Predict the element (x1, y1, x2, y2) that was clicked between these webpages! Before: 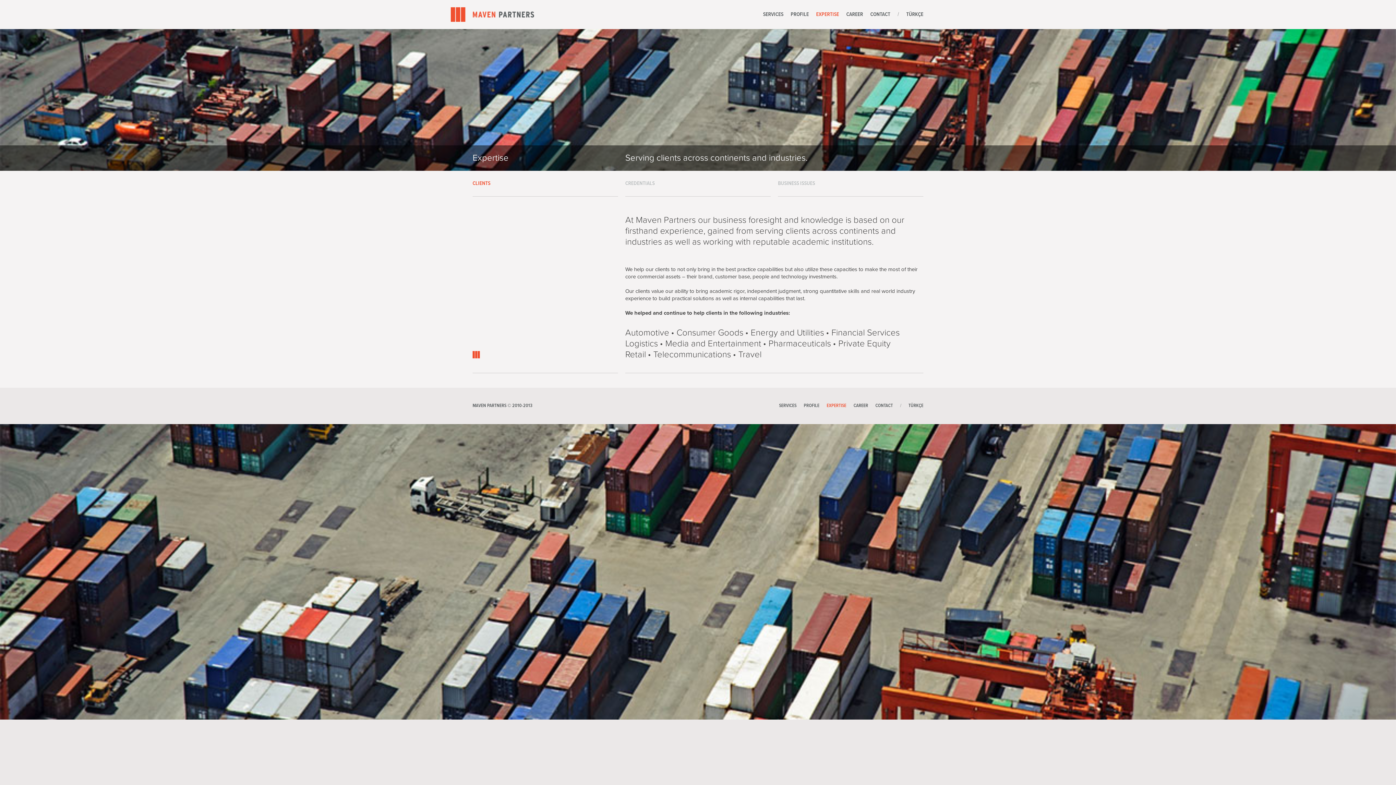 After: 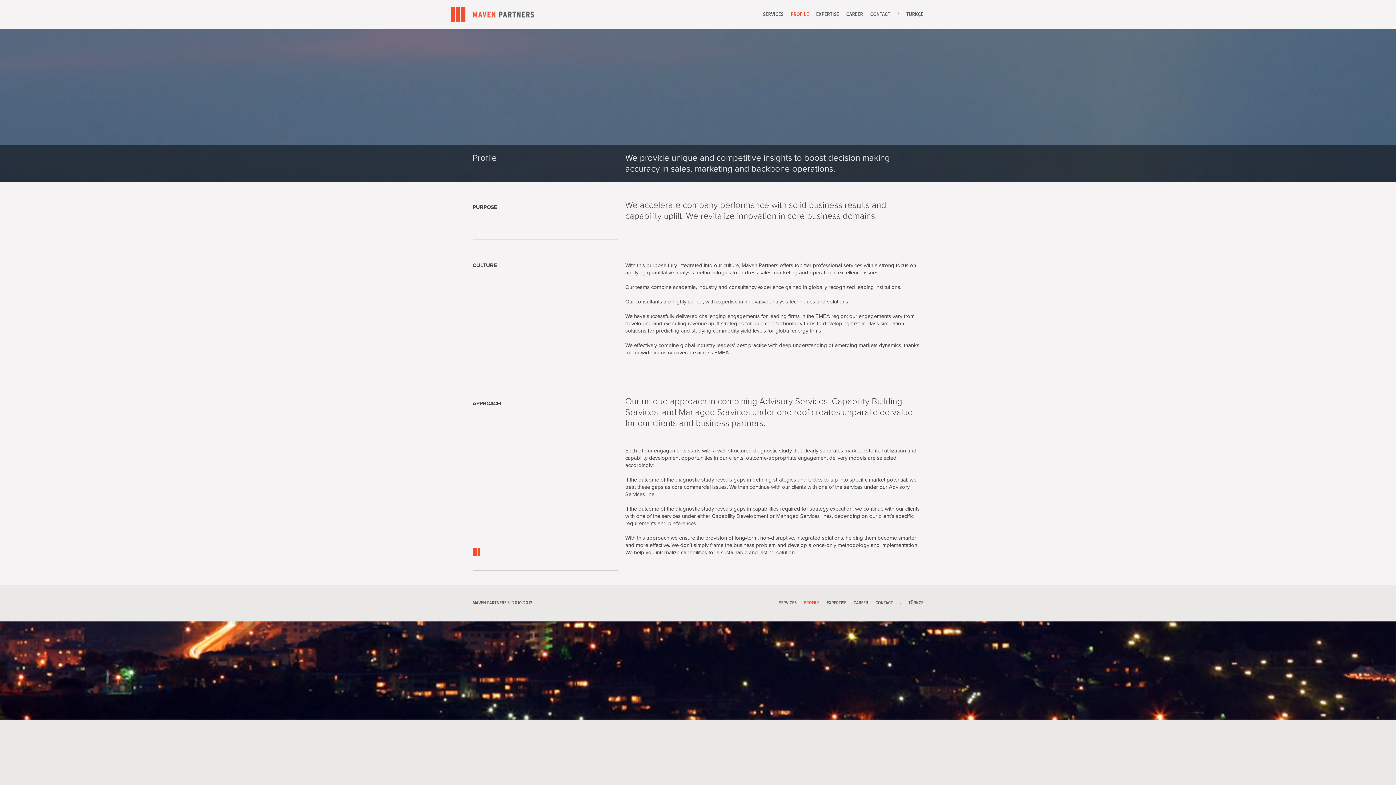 Action: label: PROFILE bbox: (787, 9, 812, 20)